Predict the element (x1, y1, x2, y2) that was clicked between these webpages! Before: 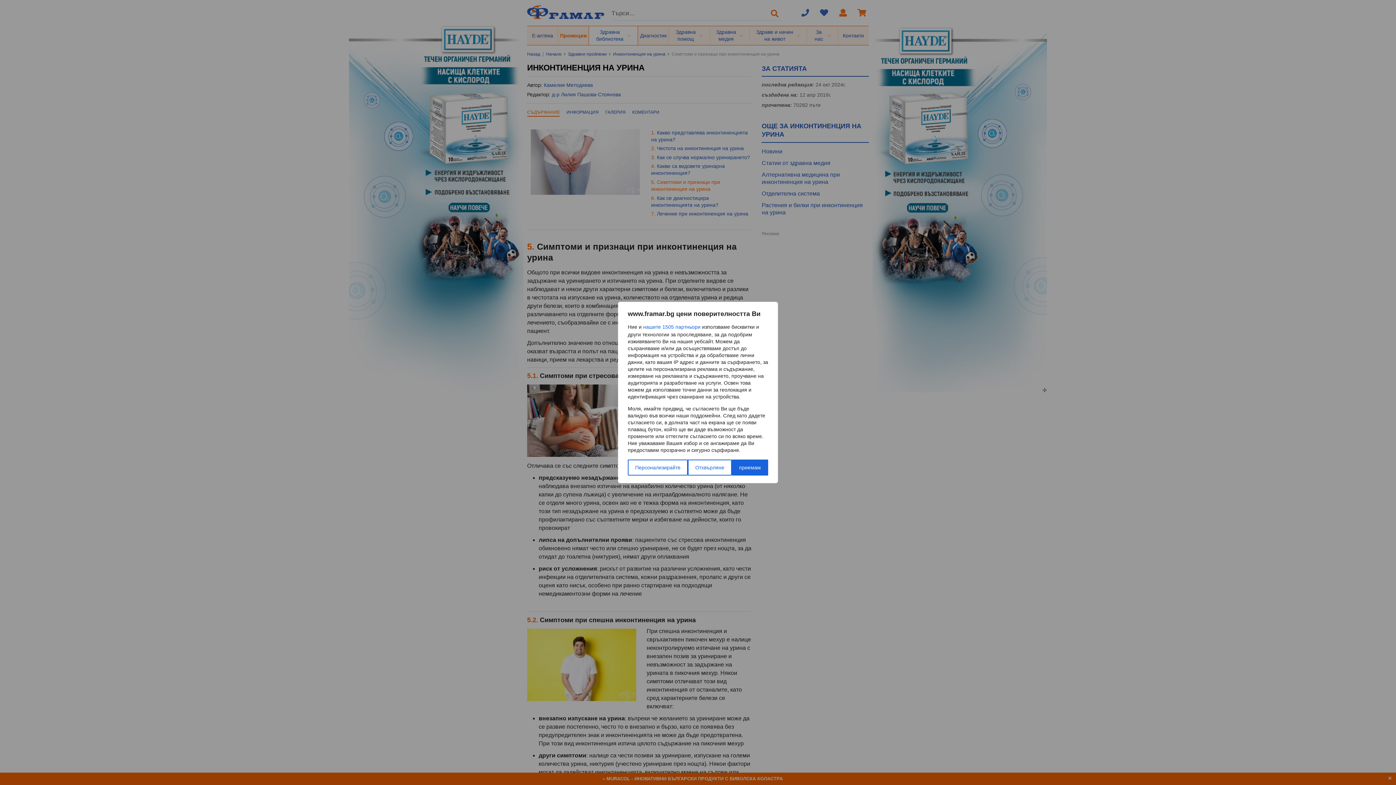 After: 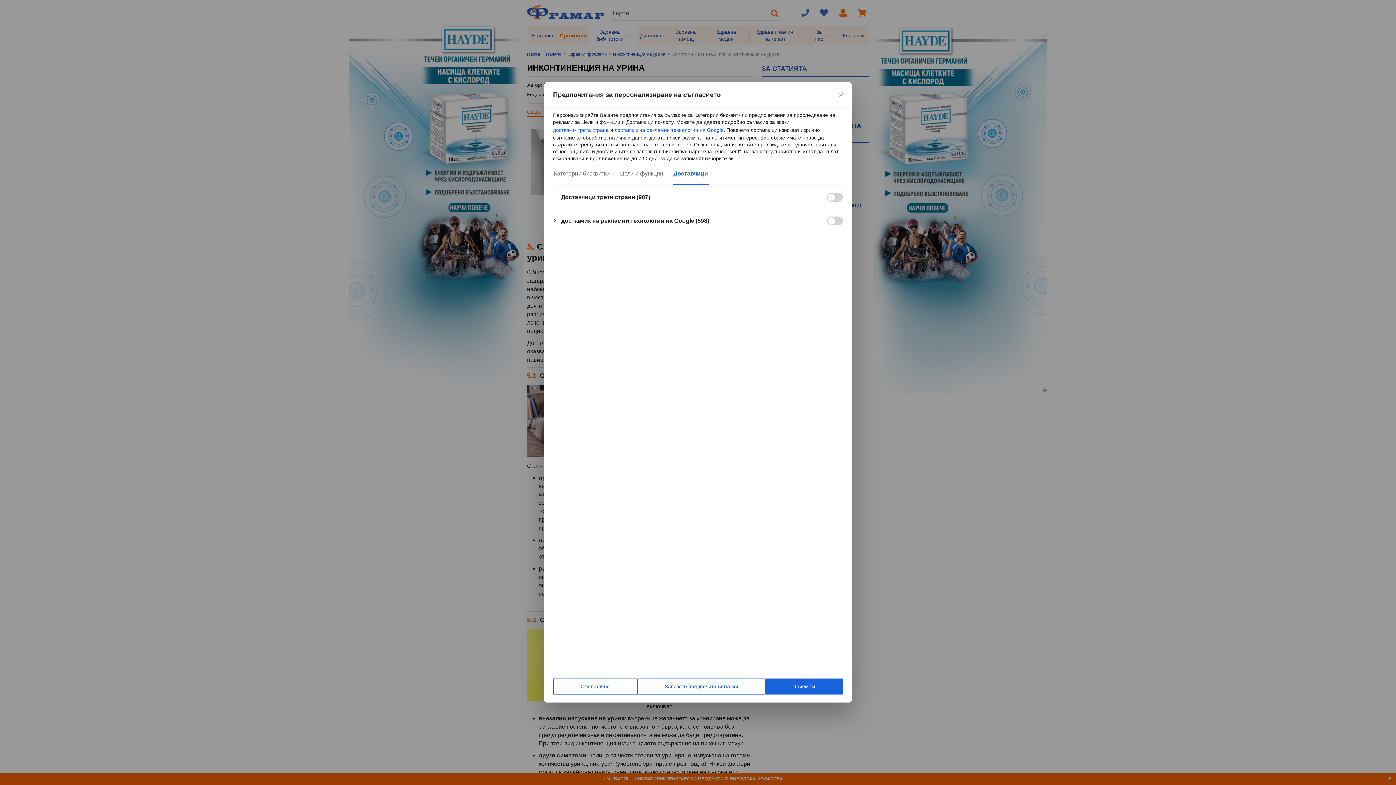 Action: label: нашите 1505 партньори bbox: (643, 322, 700, 331)